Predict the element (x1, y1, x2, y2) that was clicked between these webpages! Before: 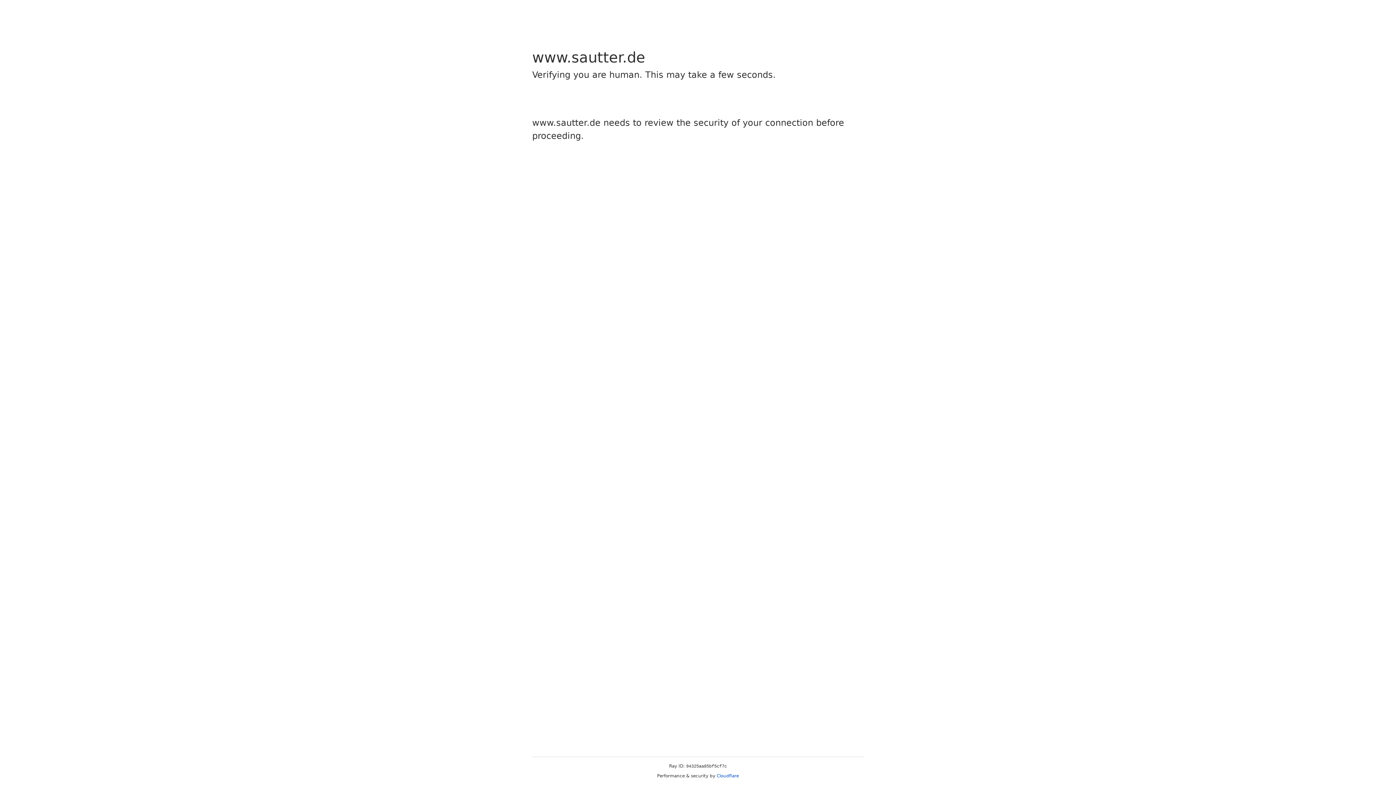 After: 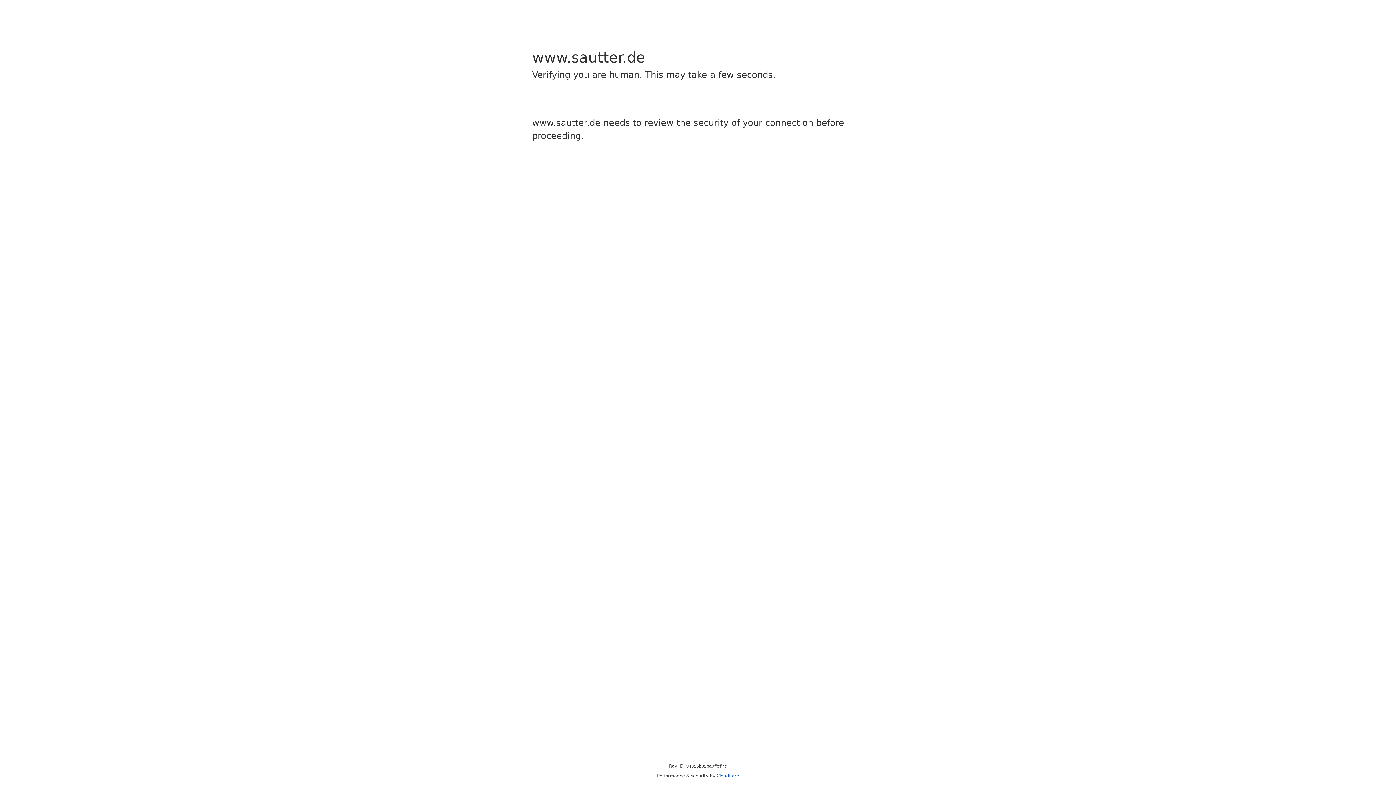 Action: label: Cloudflare bbox: (716, 773, 739, 778)